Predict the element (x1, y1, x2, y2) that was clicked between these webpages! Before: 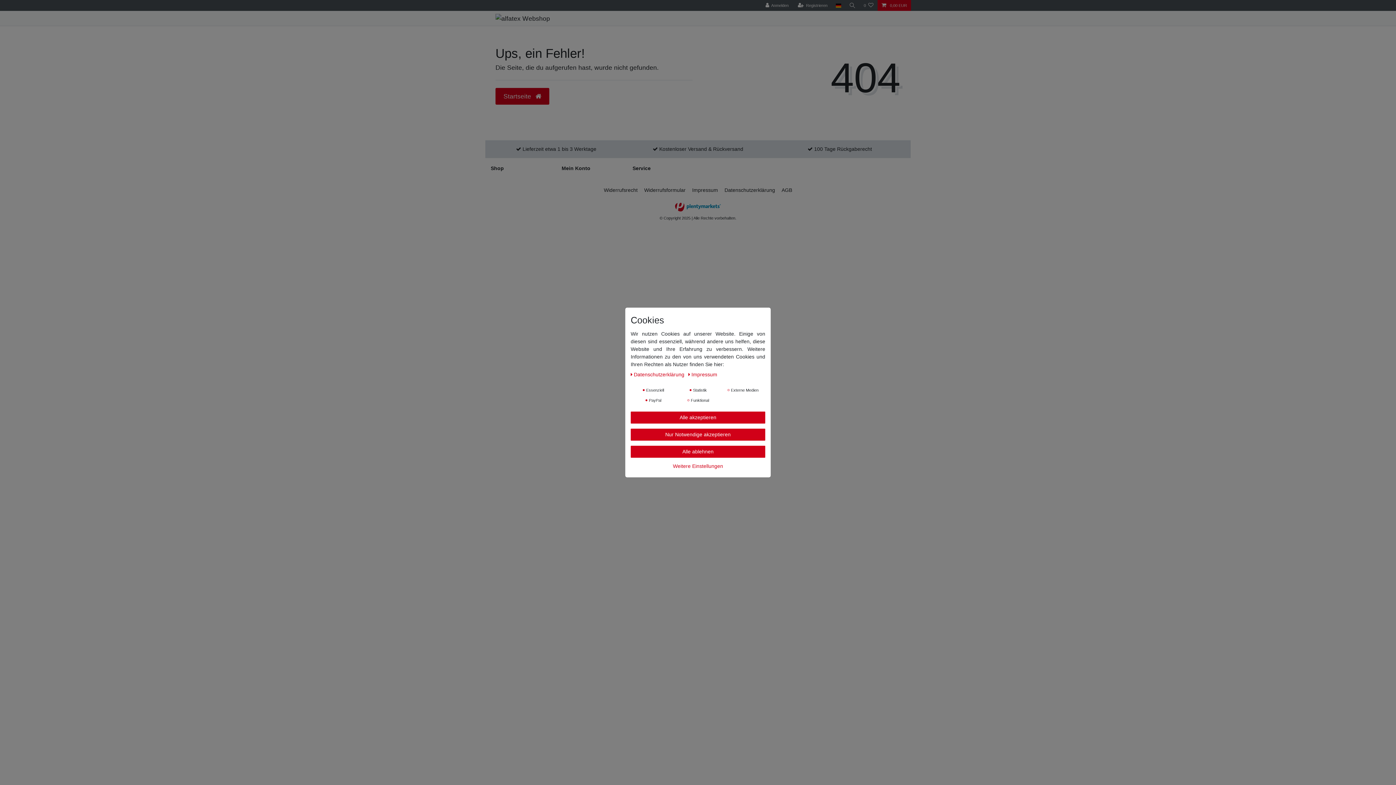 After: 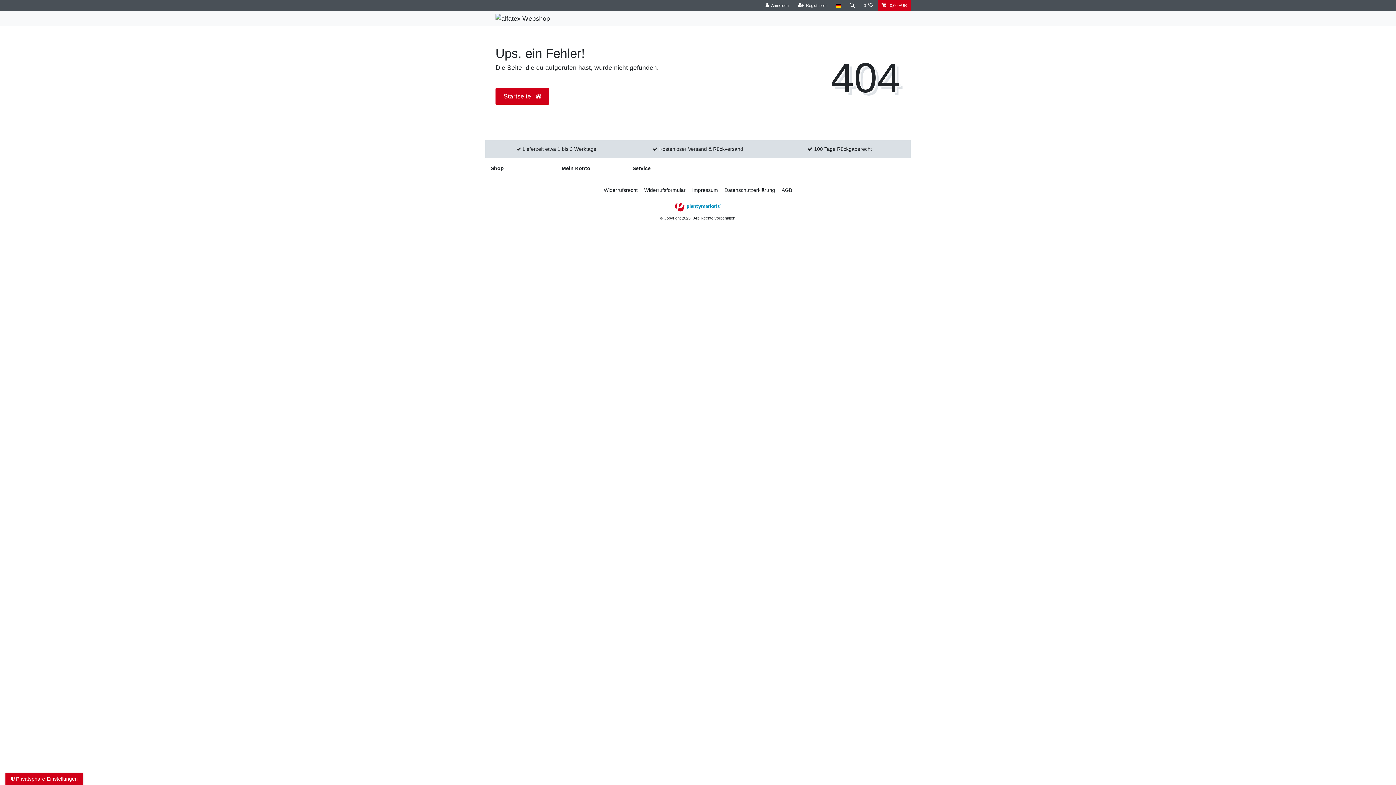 Action: label: Alle ablehnen bbox: (630, 446, 765, 458)